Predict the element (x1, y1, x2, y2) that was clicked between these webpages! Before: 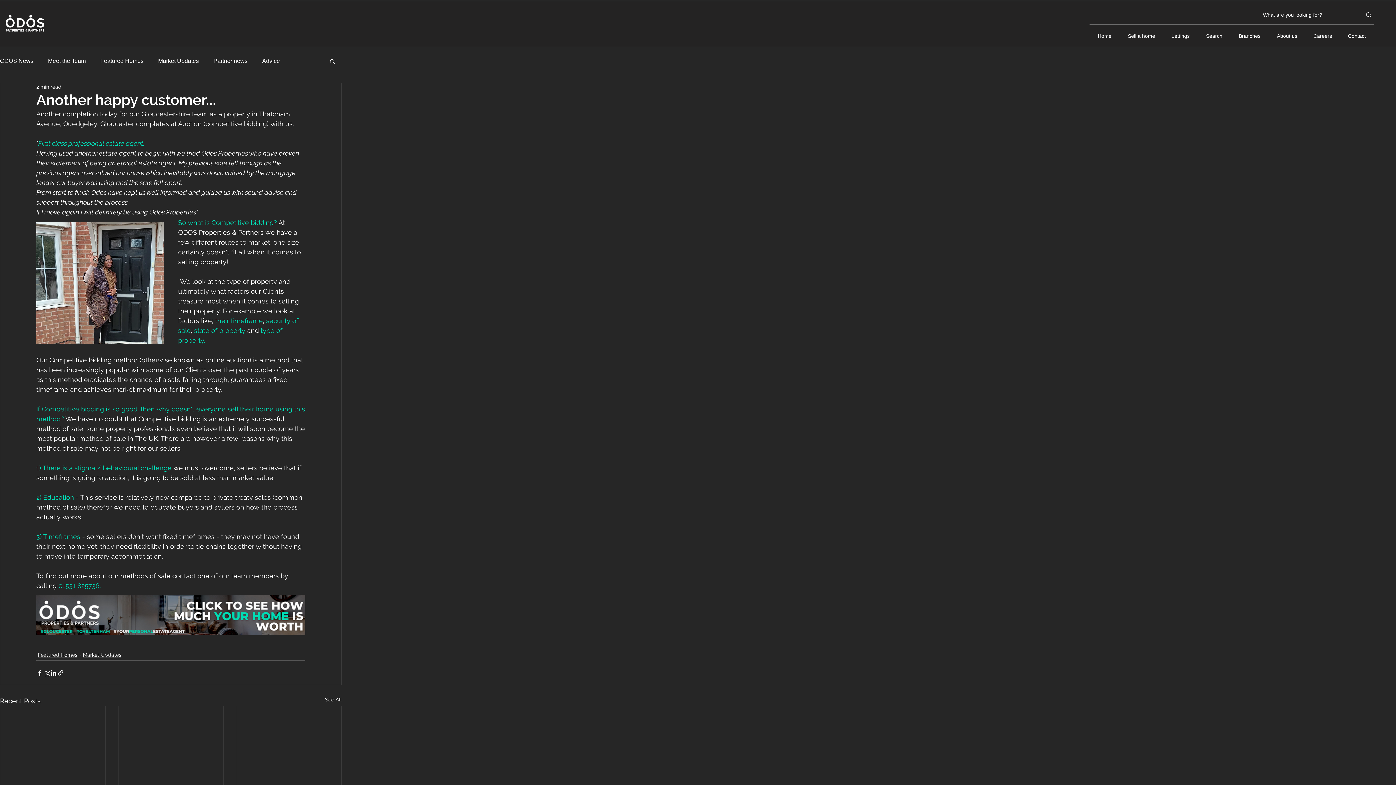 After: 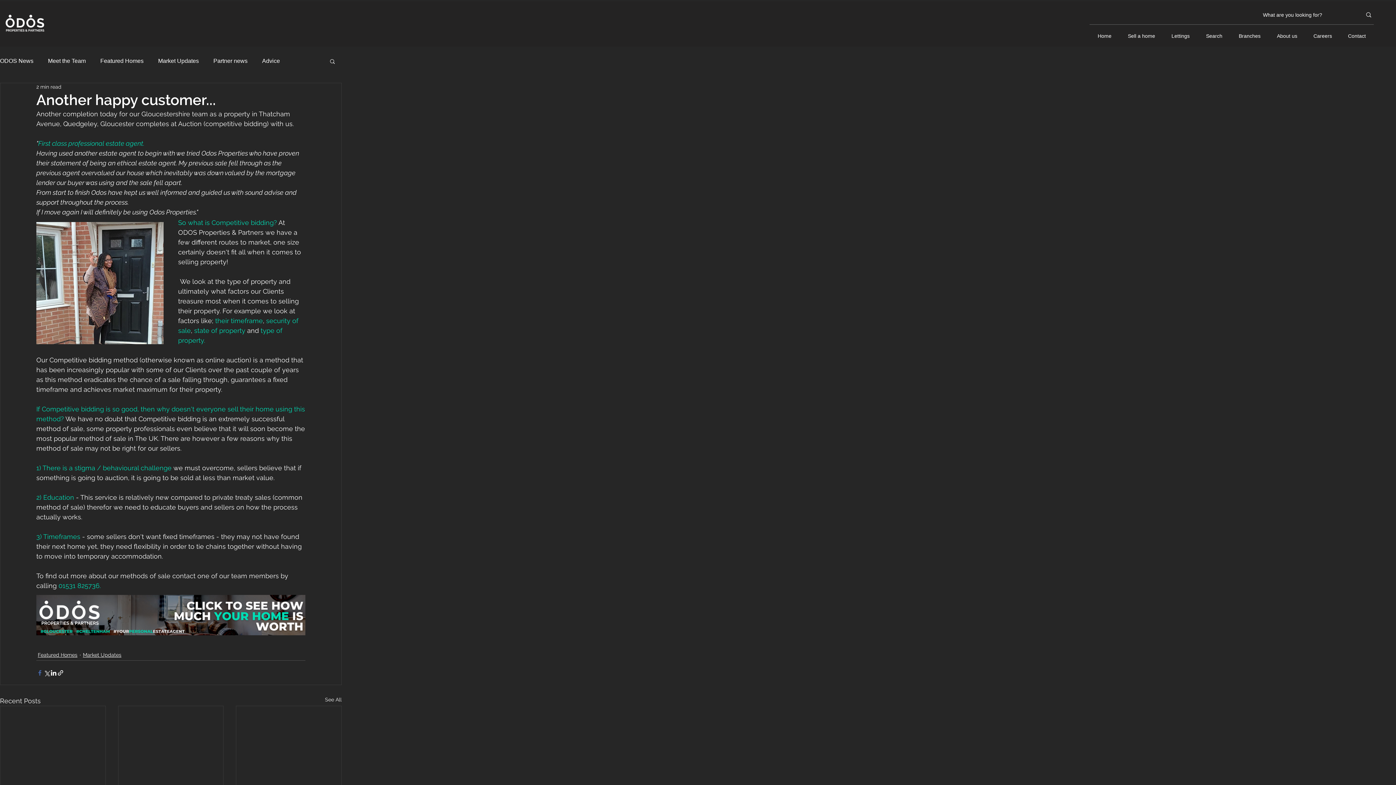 Action: bbox: (36, 669, 43, 676) label: Share via Facebook